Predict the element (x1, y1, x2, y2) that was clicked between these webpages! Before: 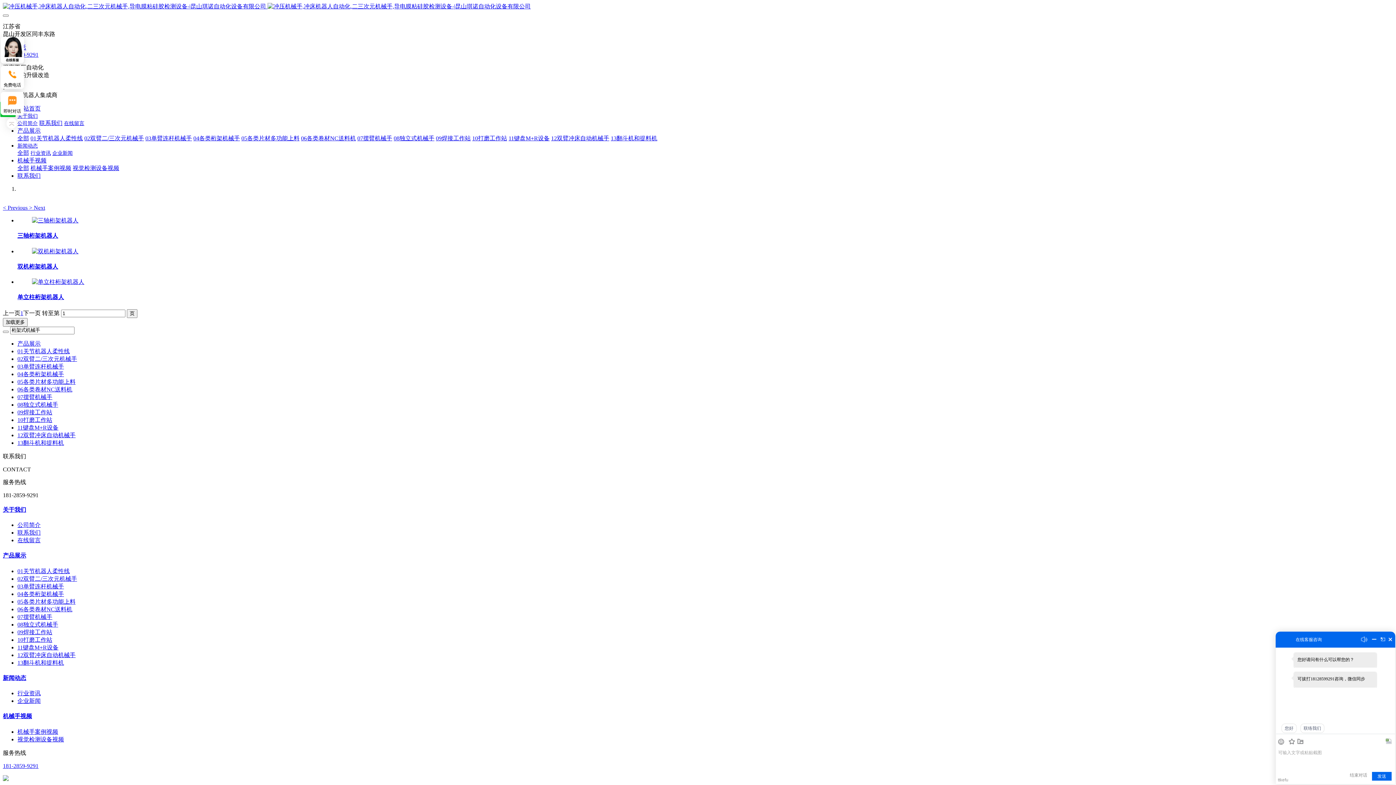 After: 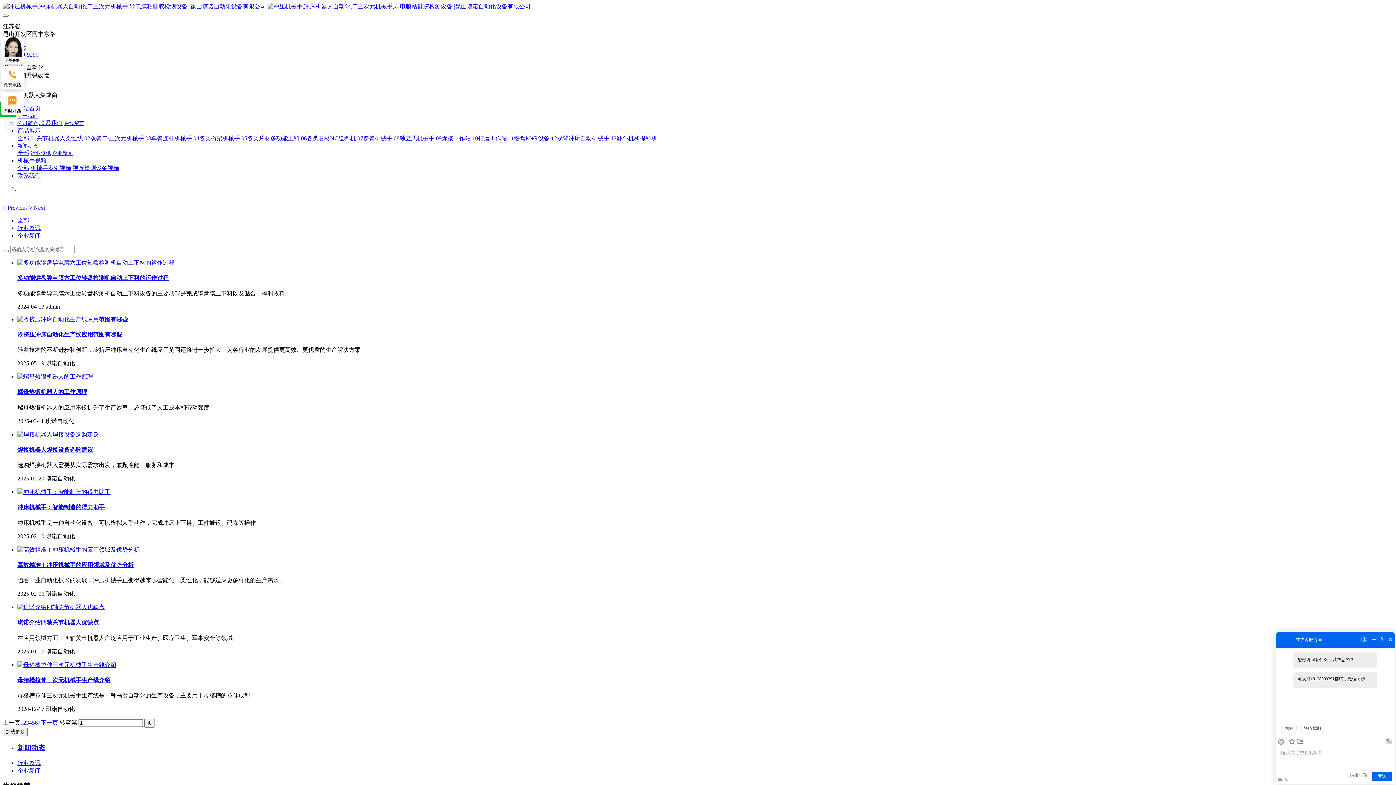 Action: label: 企业新闻 bbox: (52, 149, 72, 156)